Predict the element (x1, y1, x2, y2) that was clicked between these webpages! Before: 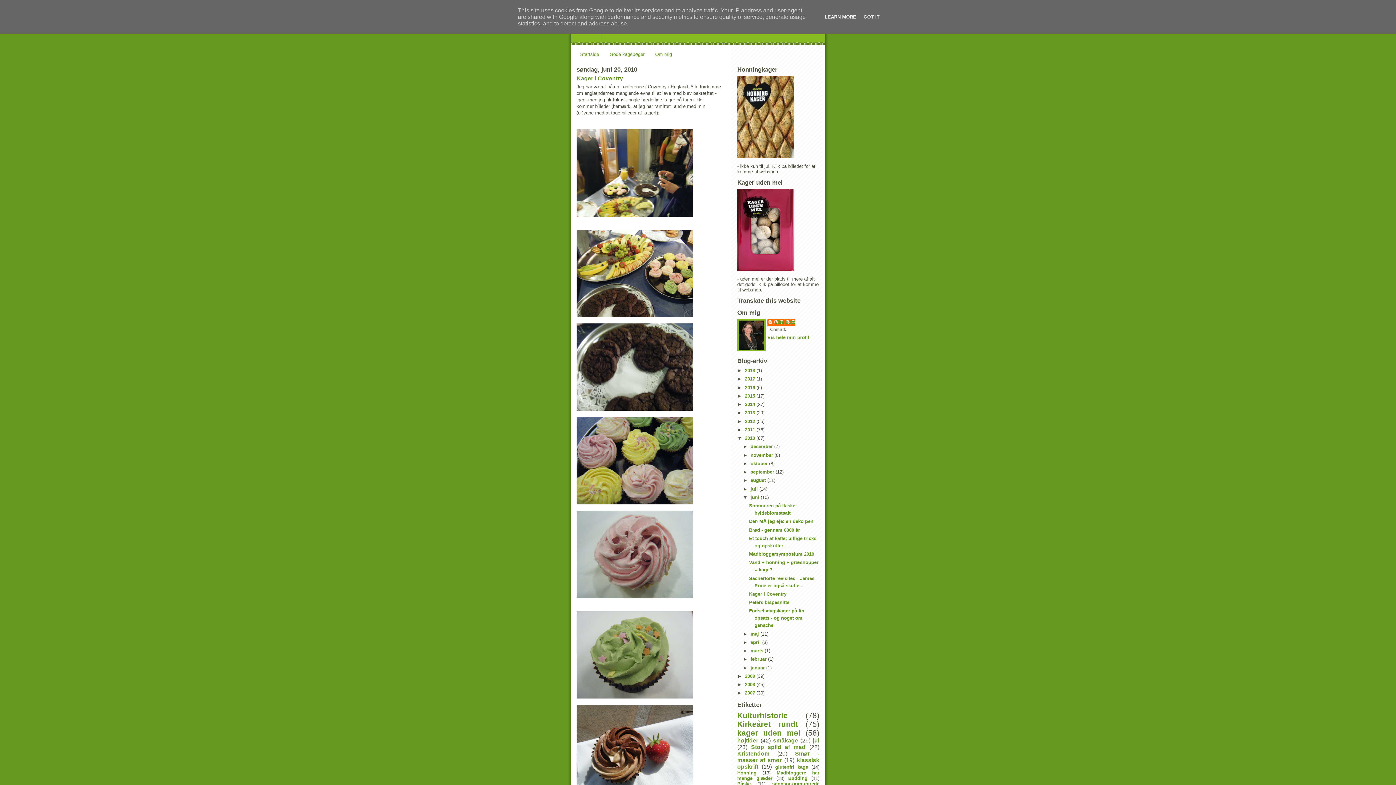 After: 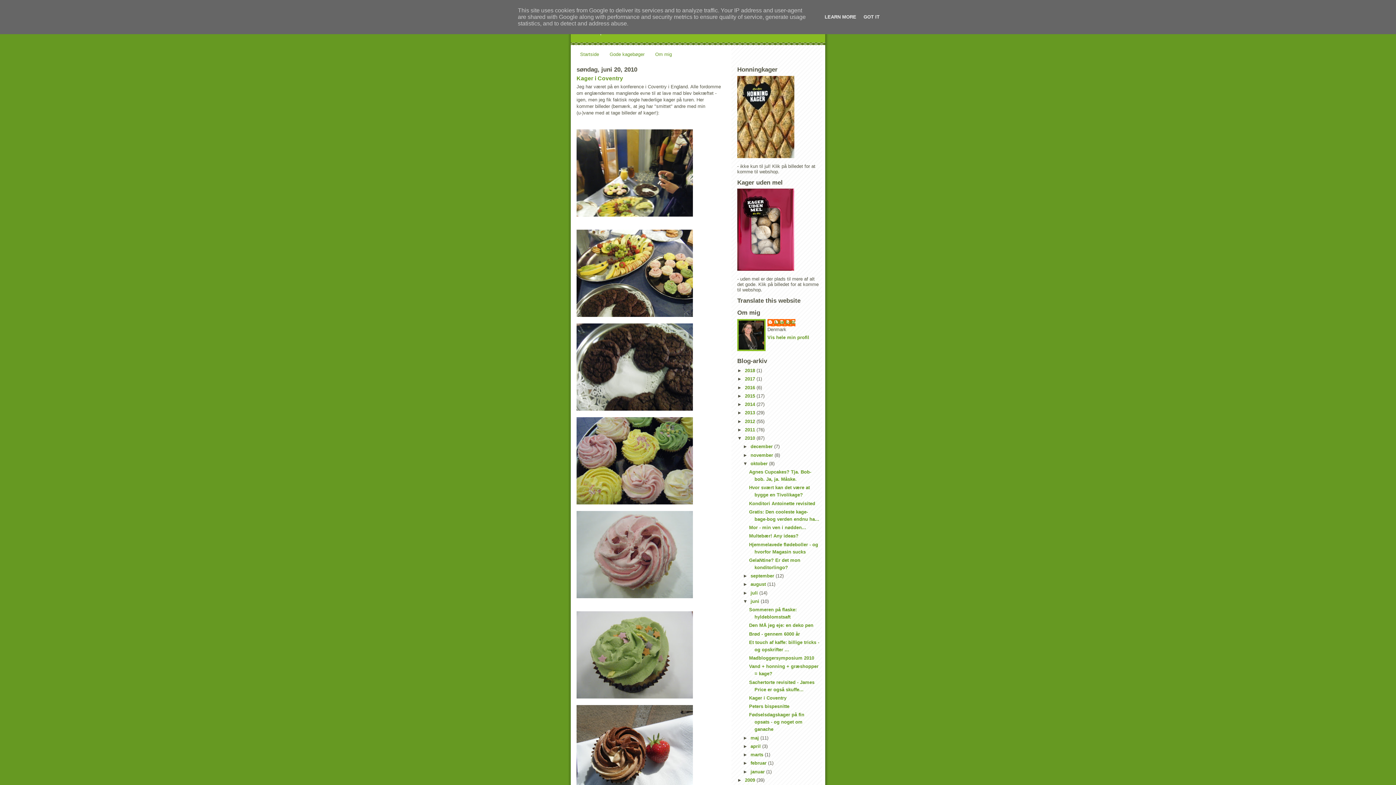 Action: label: ►   bbox: (743, 461, 750, 466)